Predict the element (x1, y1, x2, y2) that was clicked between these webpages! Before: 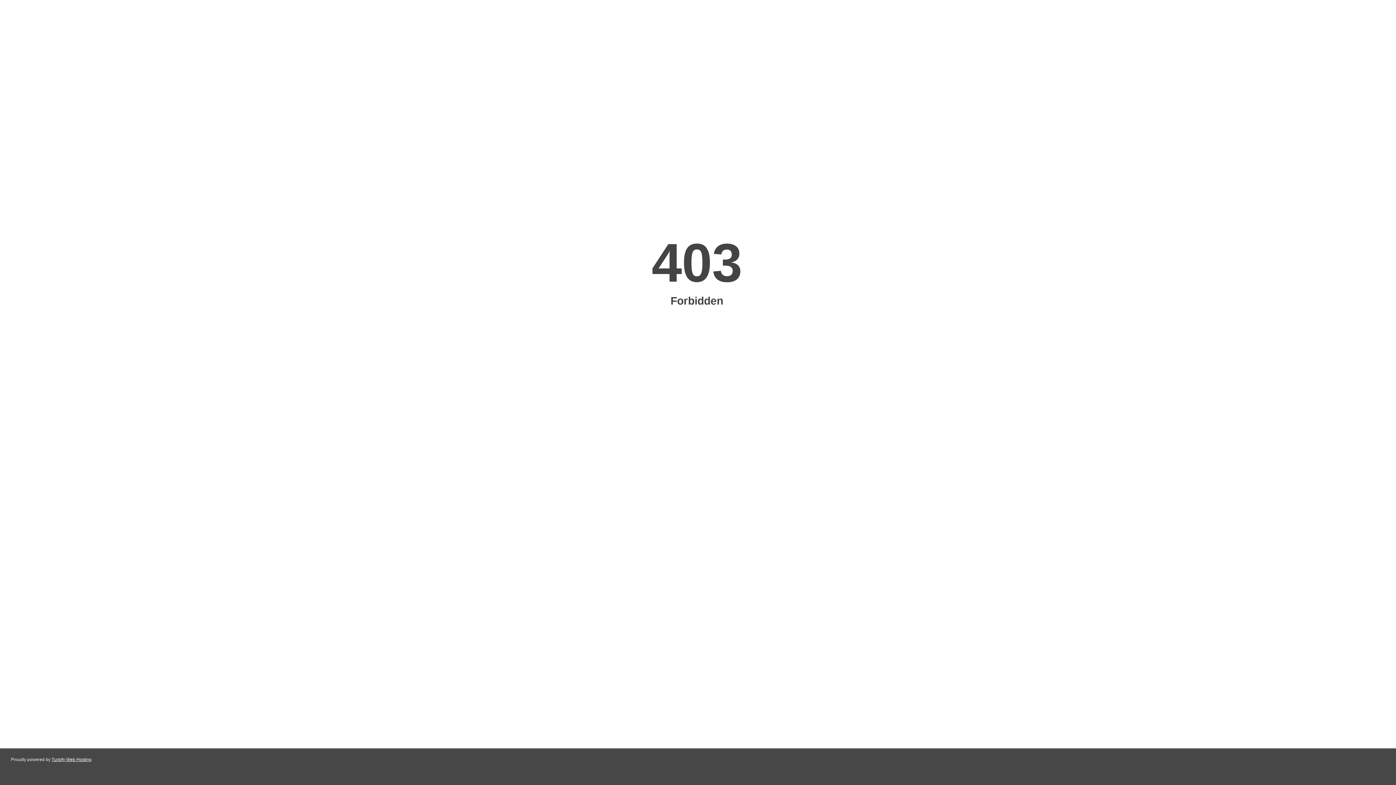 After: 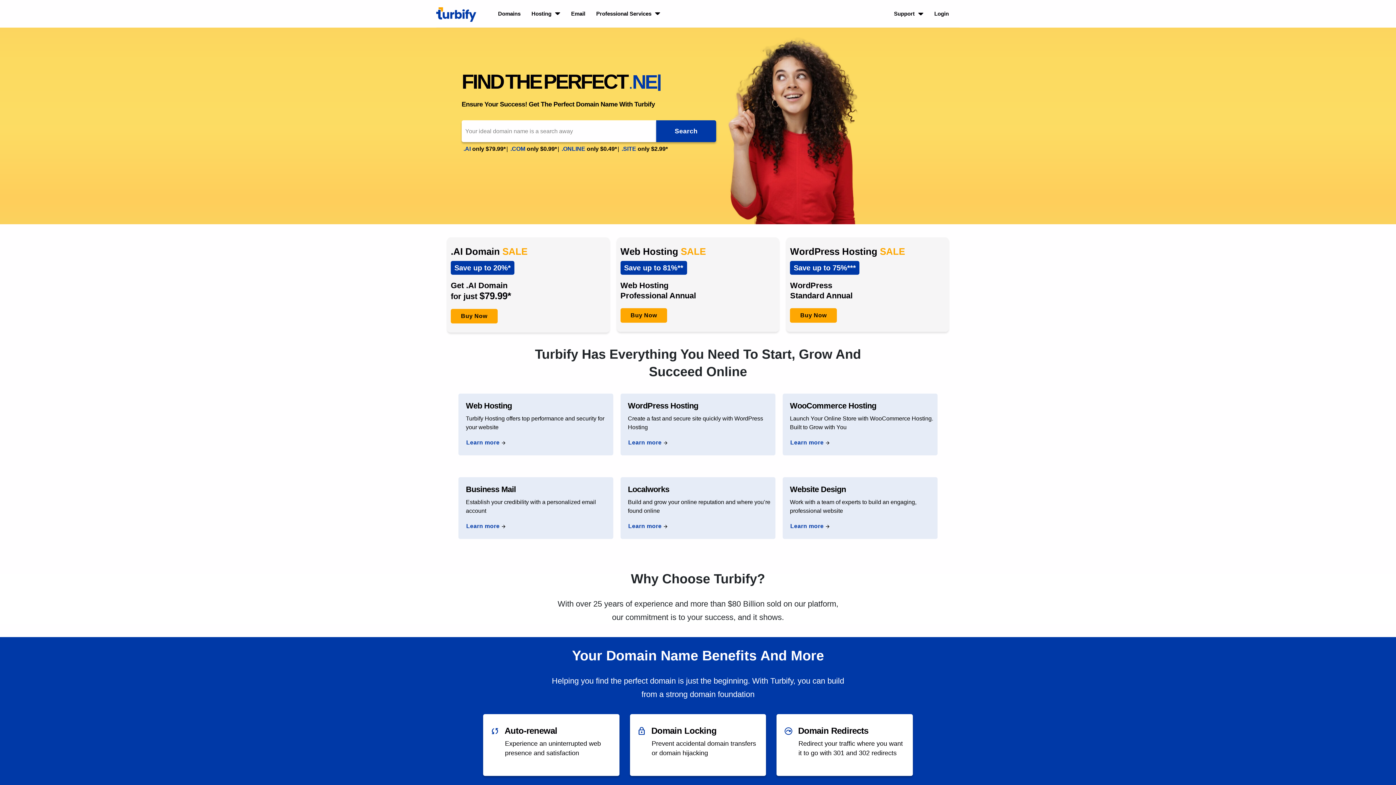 Action: label: Turbify Web Hosting bbox: (51, 757, 91, 762)